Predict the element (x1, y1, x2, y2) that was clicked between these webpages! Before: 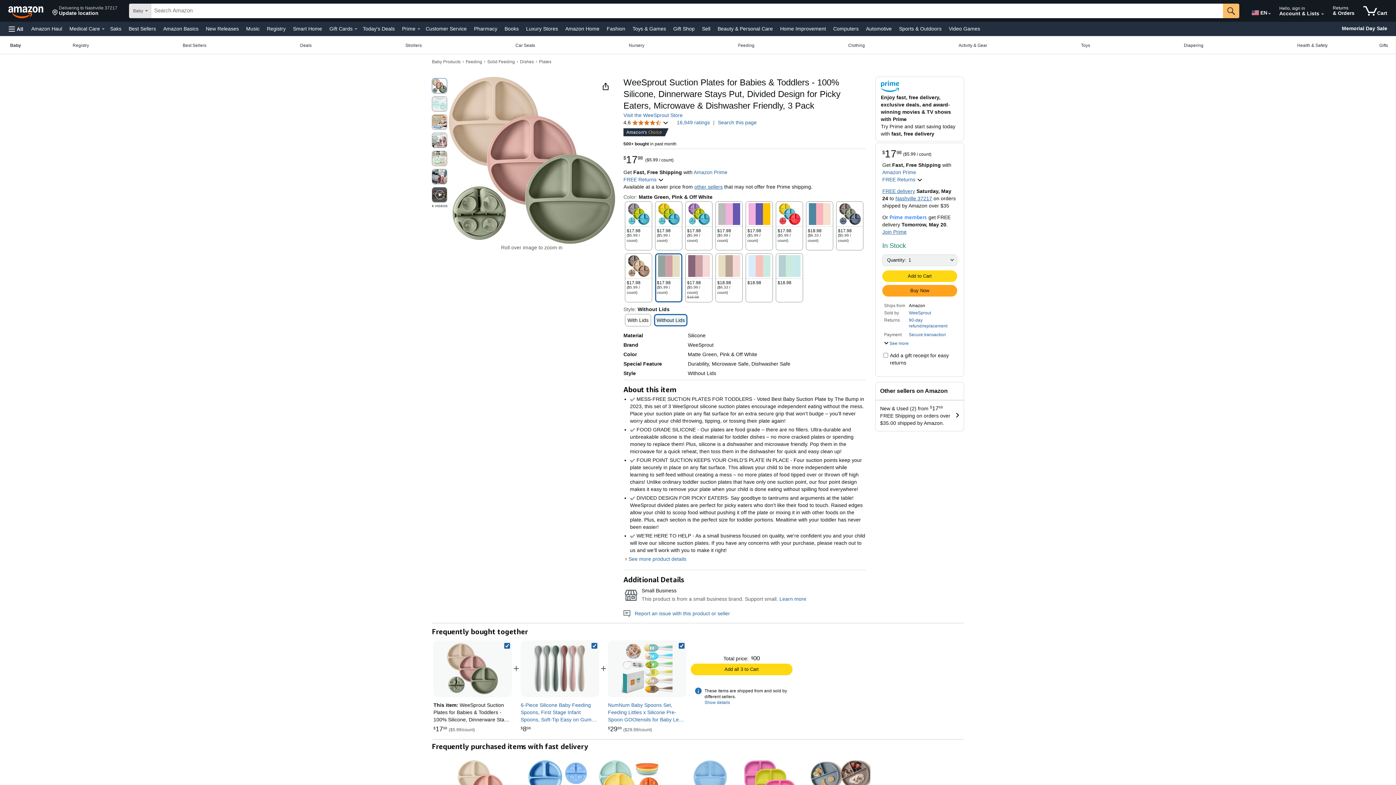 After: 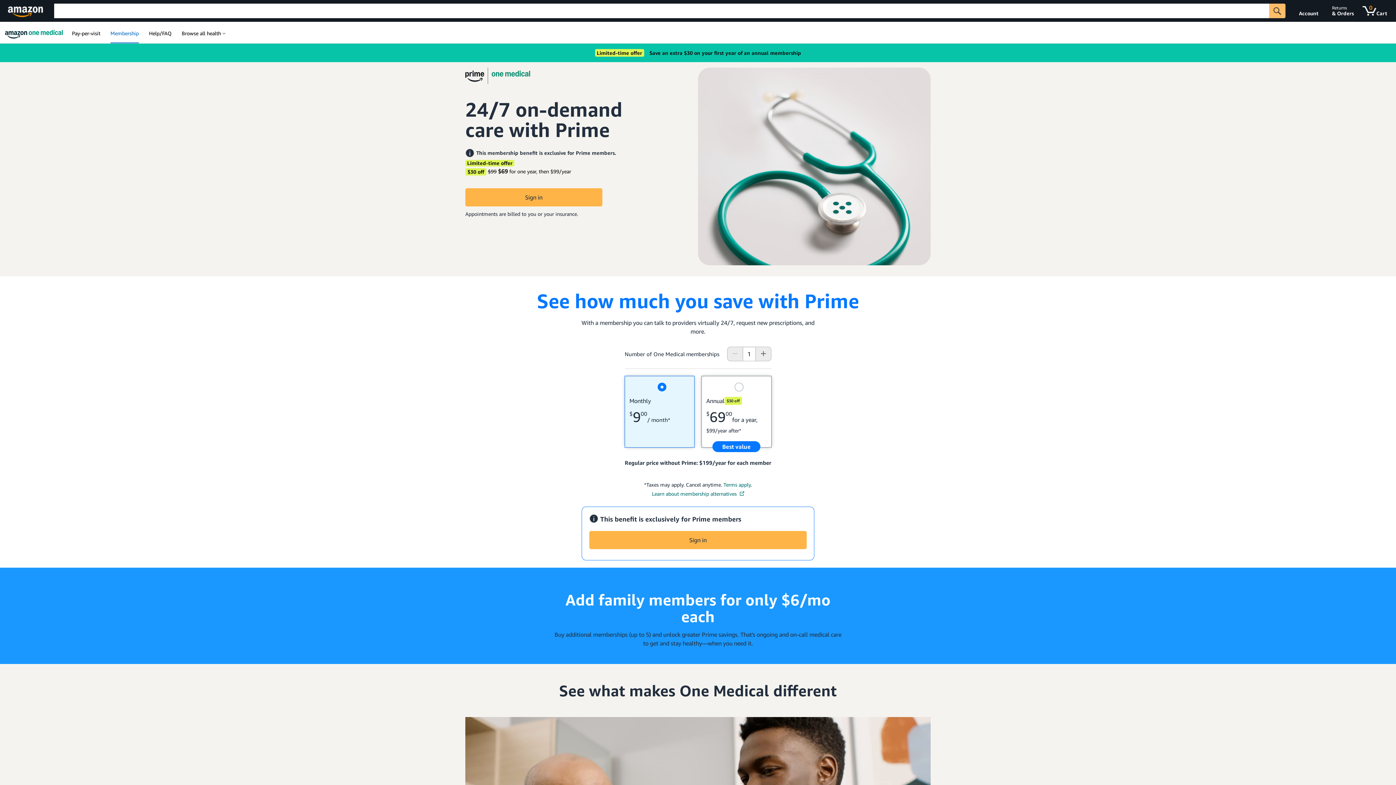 Action: label: Medical Care bbox: (67, 23, 101, 33)